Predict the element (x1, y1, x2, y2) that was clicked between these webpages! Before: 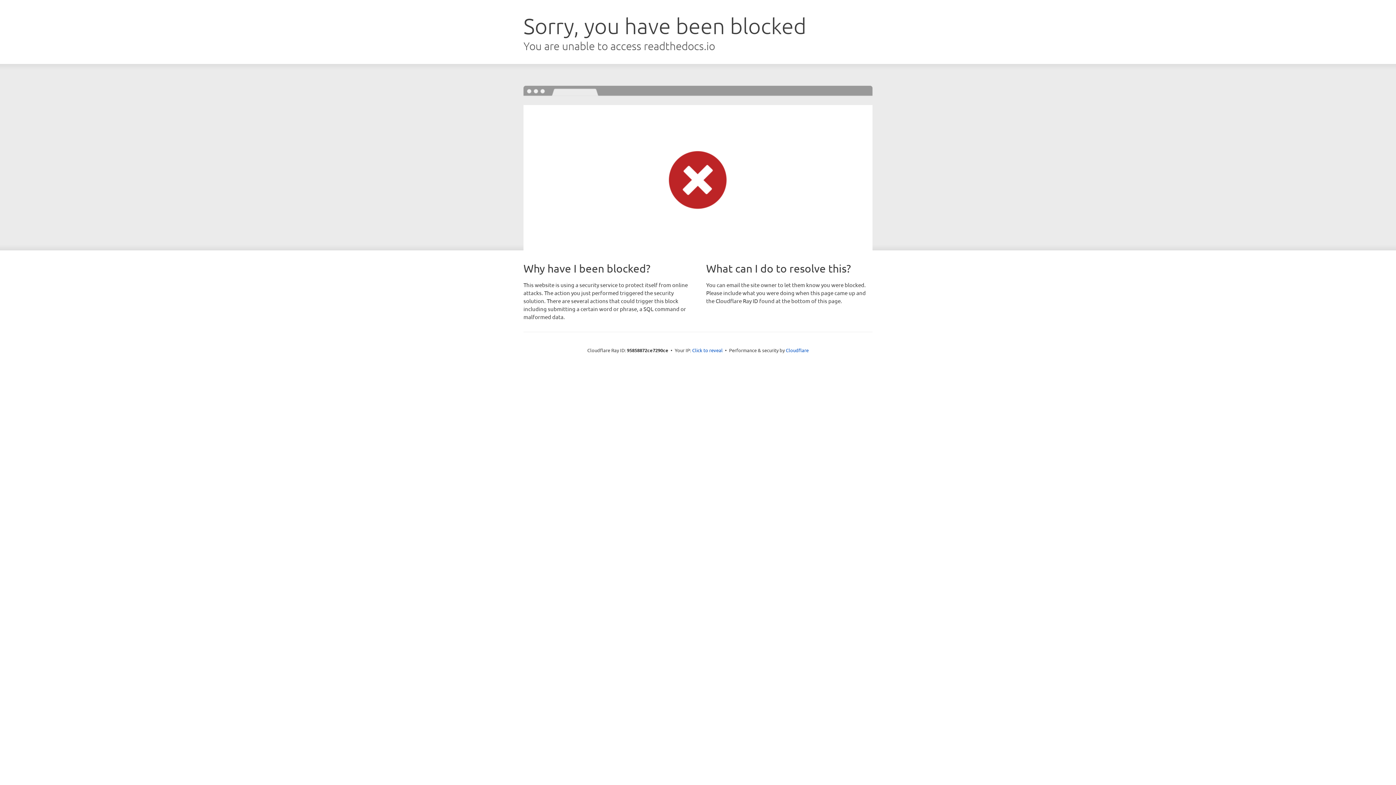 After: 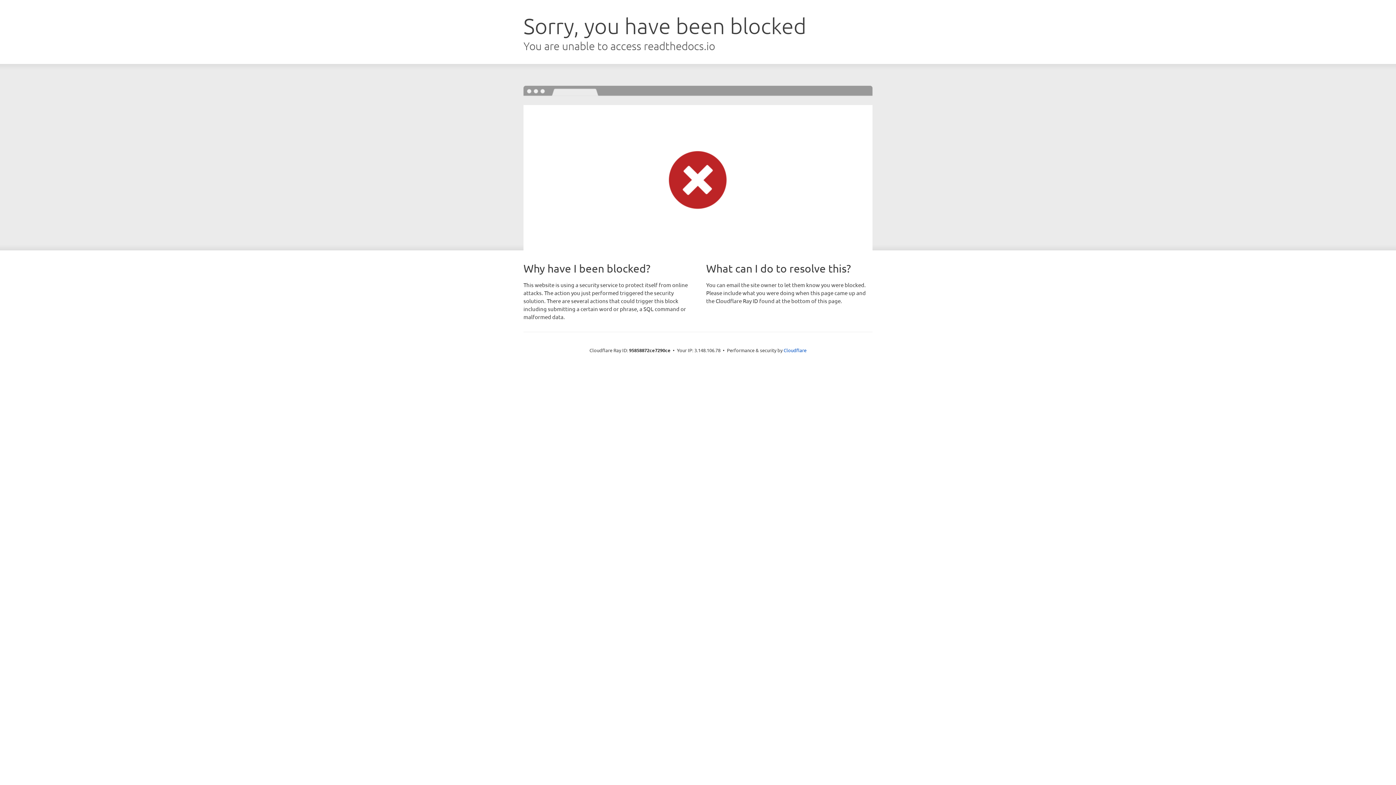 Action: bbox: (692, 346, 722, 353) label: Click to reveal